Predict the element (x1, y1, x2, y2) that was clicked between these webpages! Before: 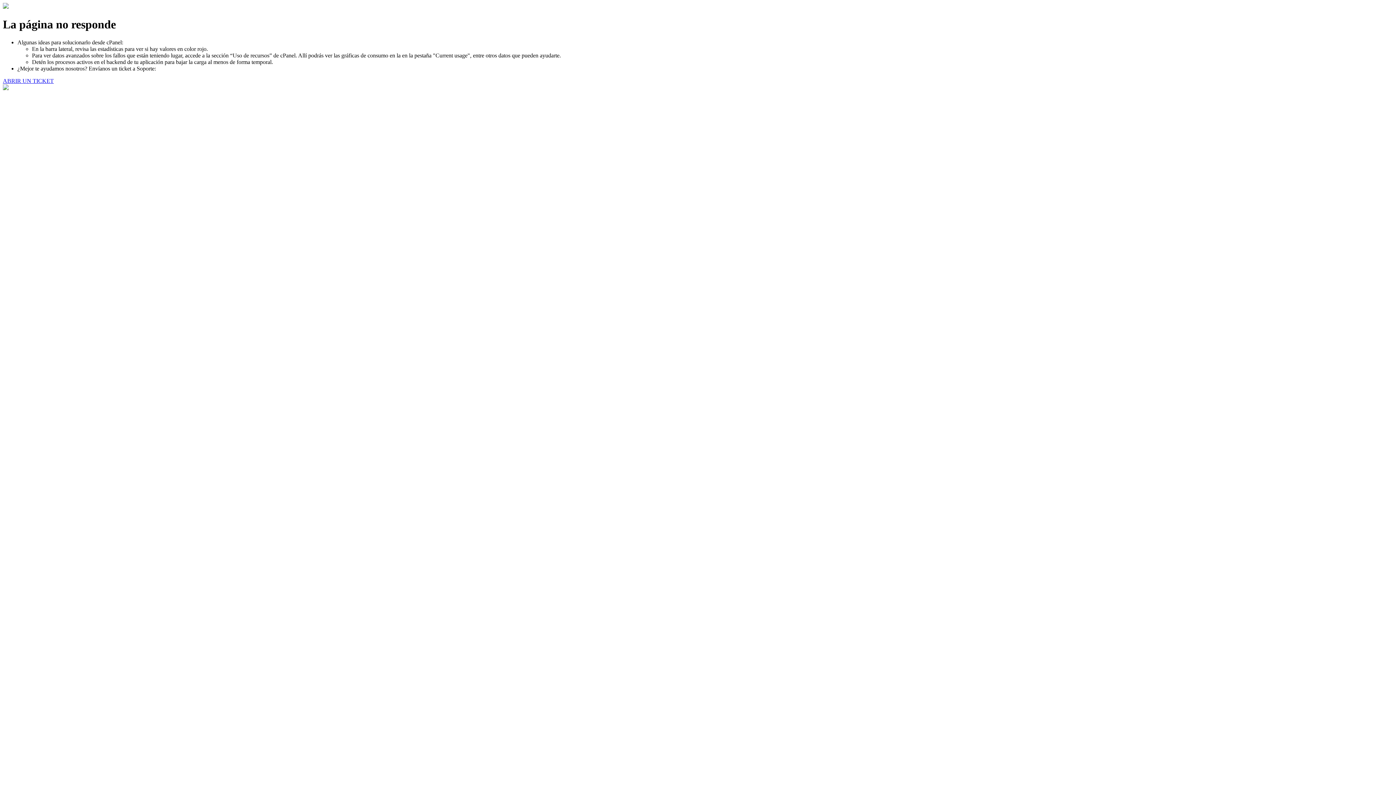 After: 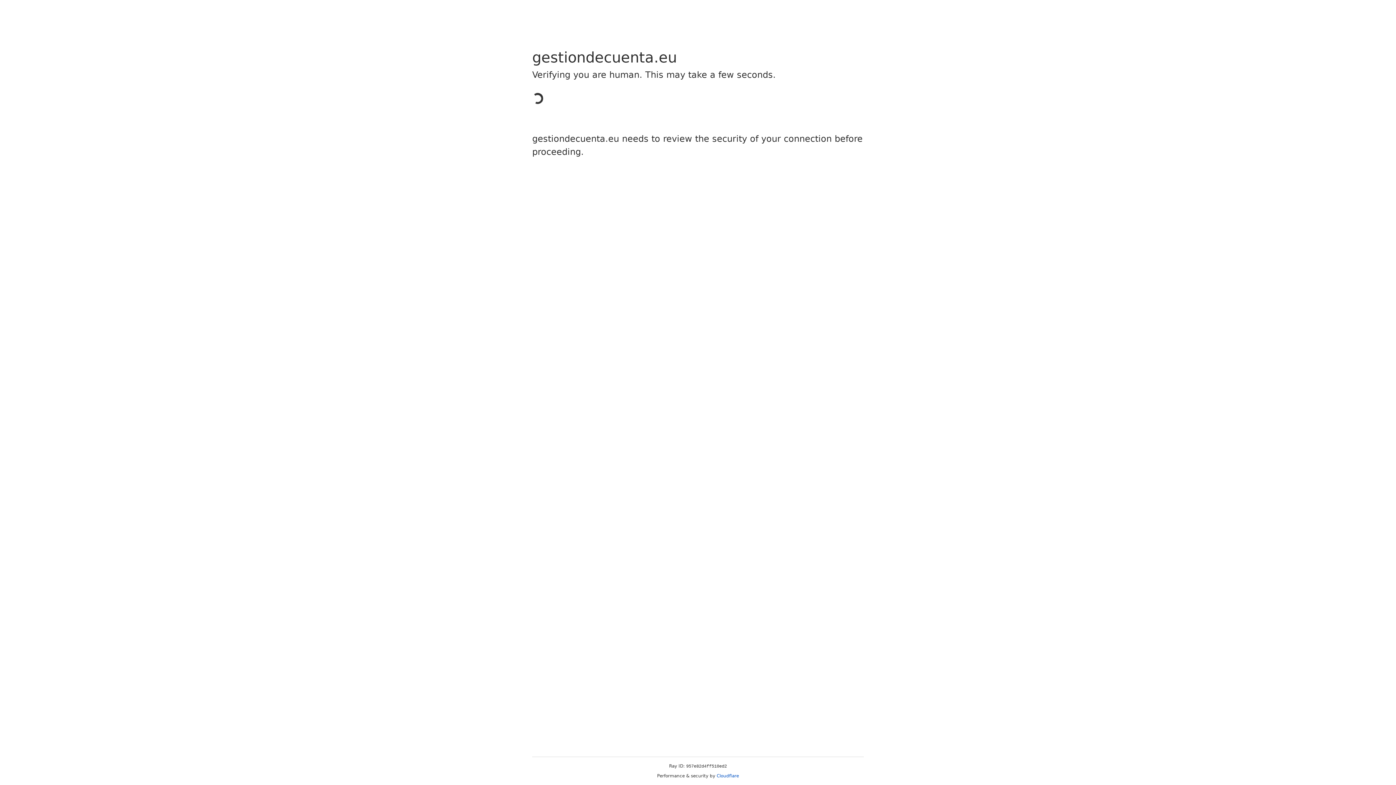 Action: label: ABRIR UN TICKET bbox: (2, 77, 53, 83)